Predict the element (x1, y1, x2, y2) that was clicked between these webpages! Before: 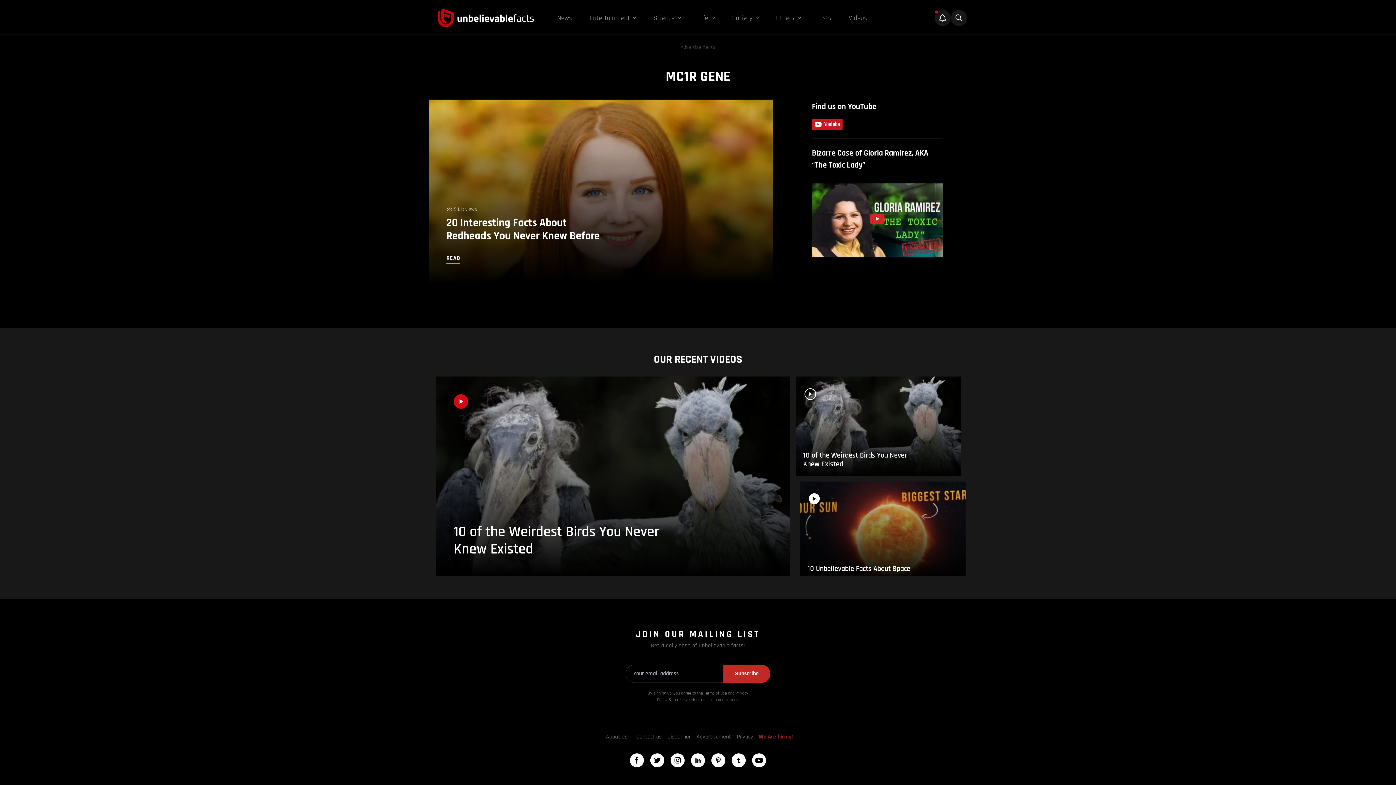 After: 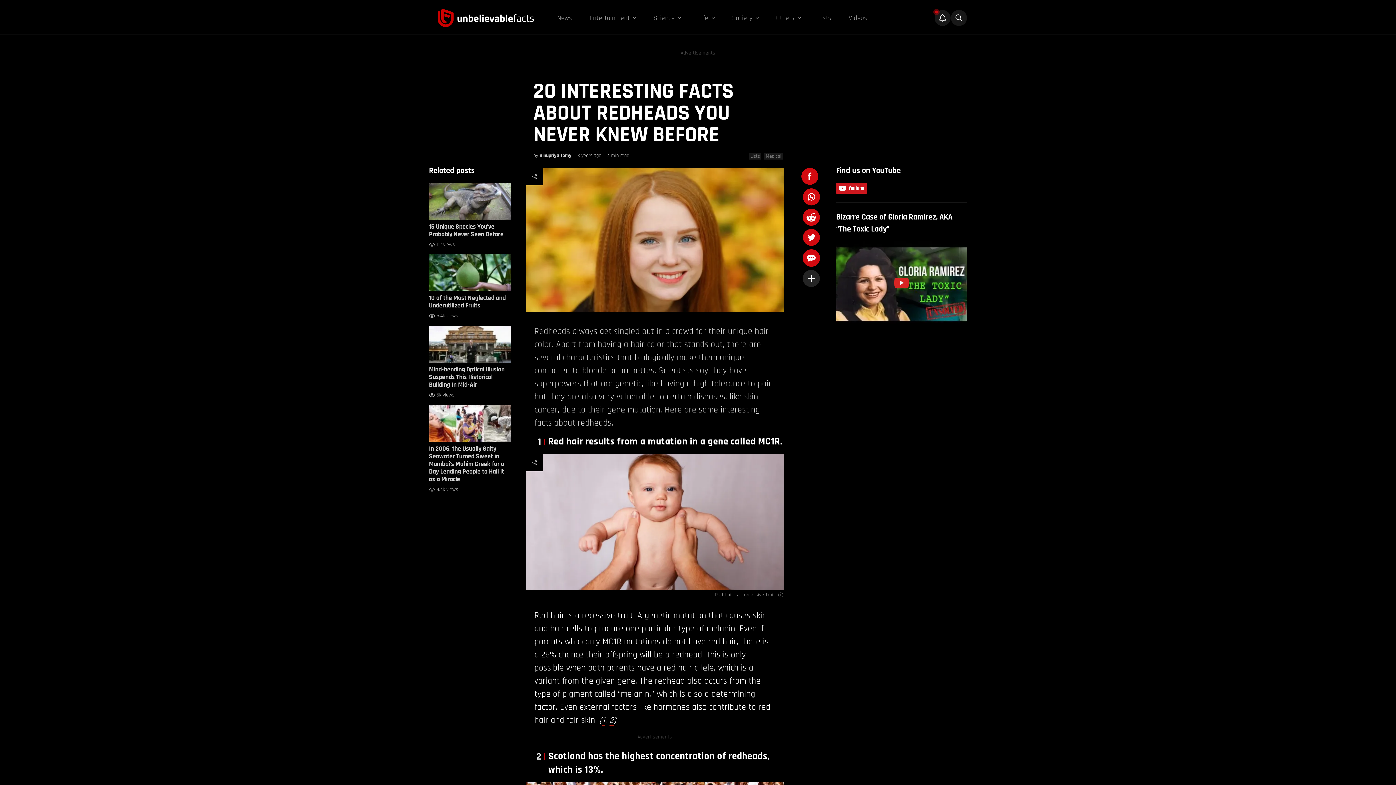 Action: label: 54.1k views

20 Interesting Facts About Redheads You Never Knew Before

READ bbox: (429, 99, 773, 283)